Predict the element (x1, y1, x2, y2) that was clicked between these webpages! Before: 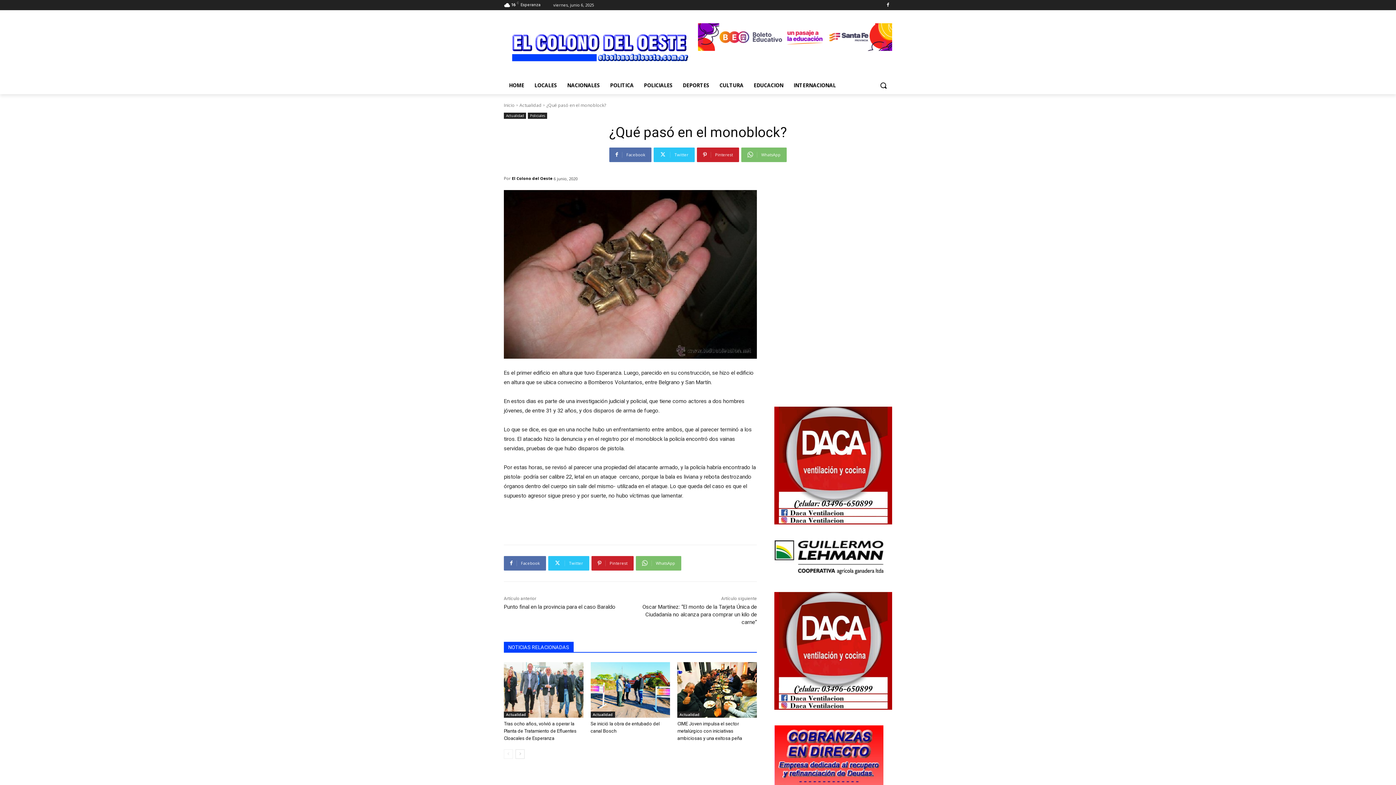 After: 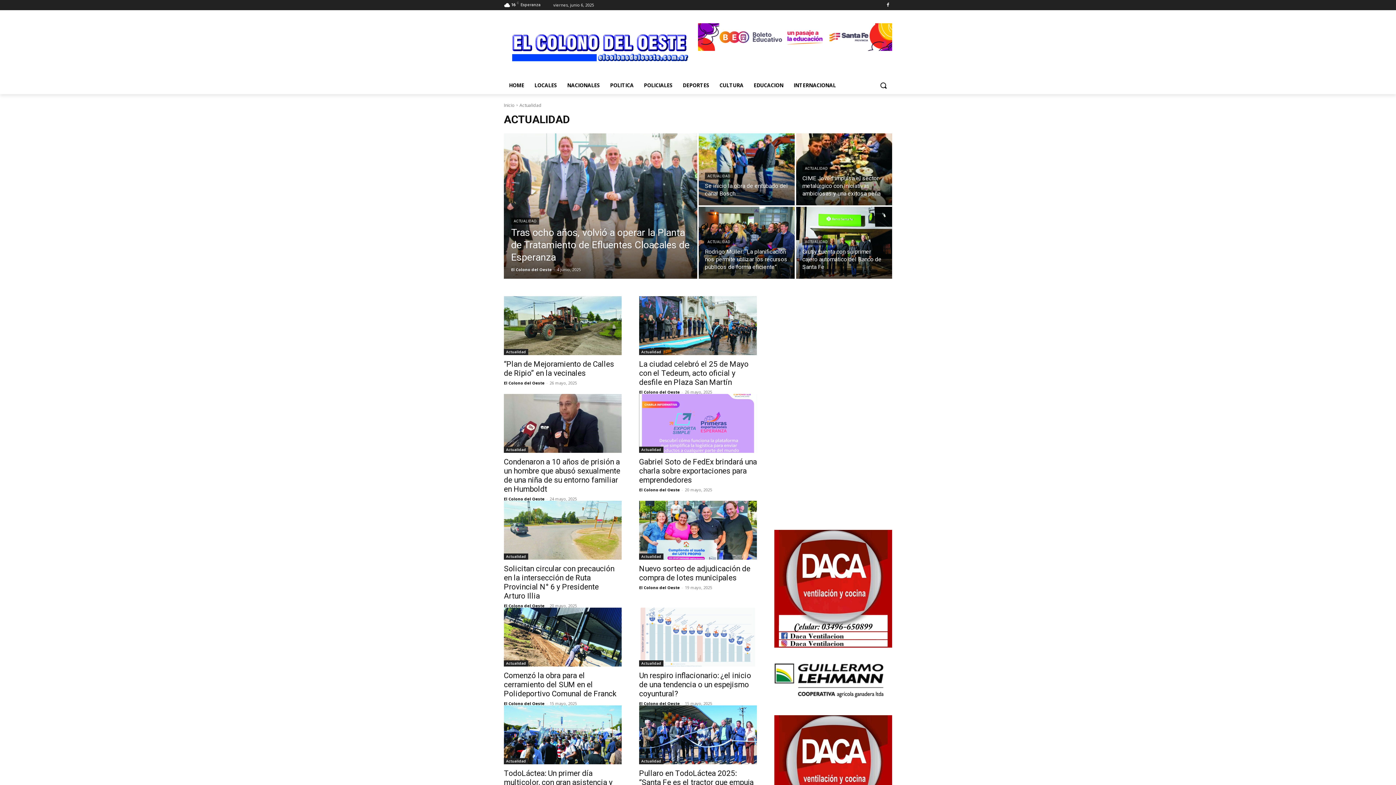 Action: label: Actualidad bbox: (504, 711, 528, 718)